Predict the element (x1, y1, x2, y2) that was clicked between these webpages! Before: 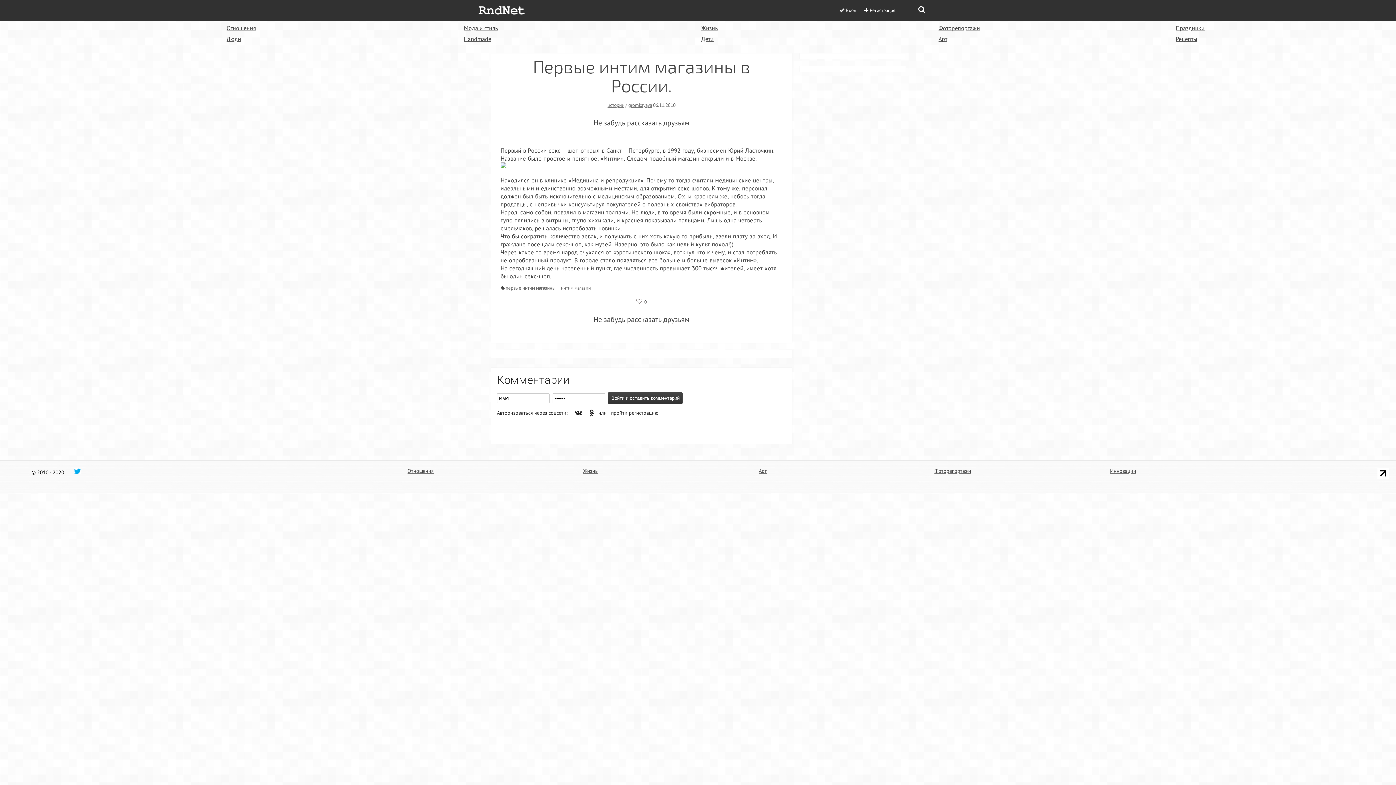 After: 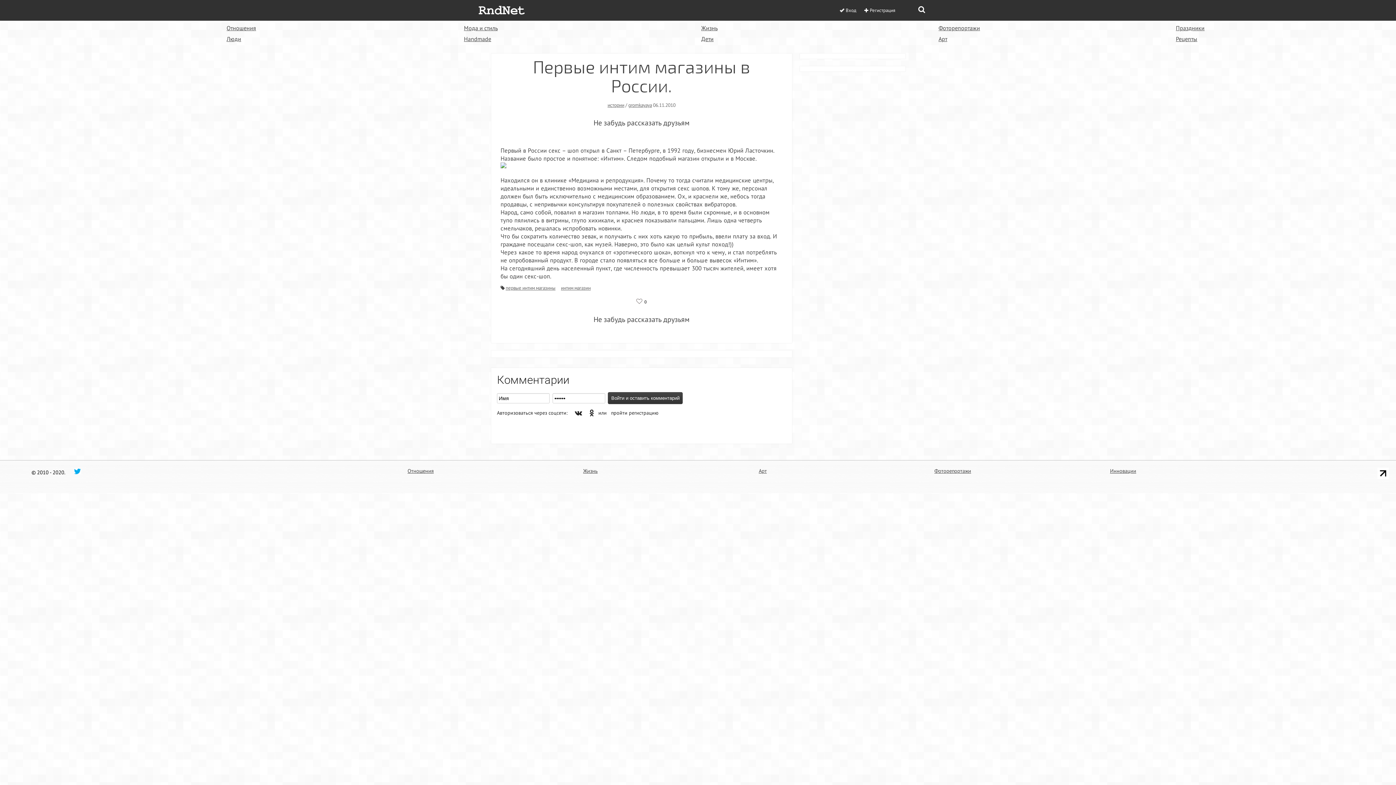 Action: bbox: (611, 409, 658, 416) label: пройти регистрацию